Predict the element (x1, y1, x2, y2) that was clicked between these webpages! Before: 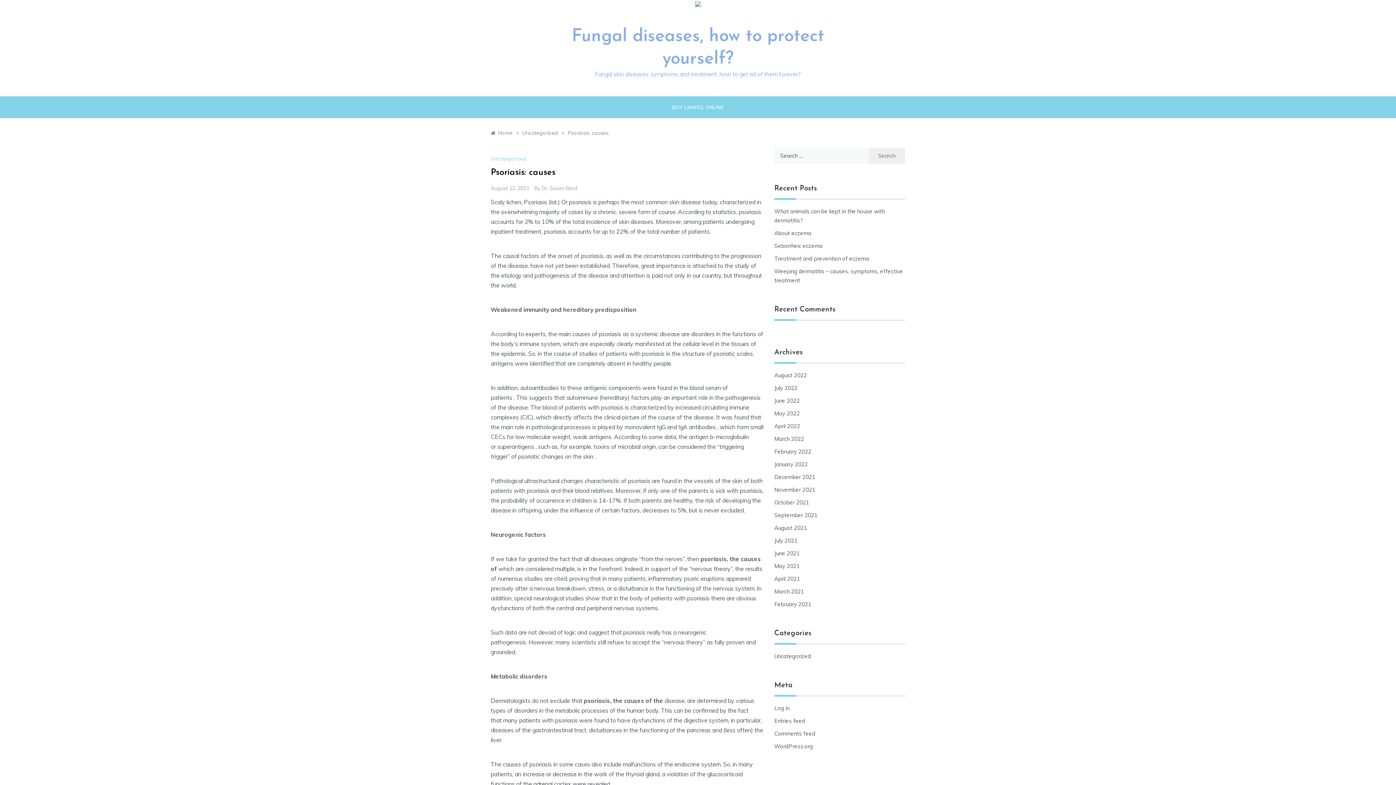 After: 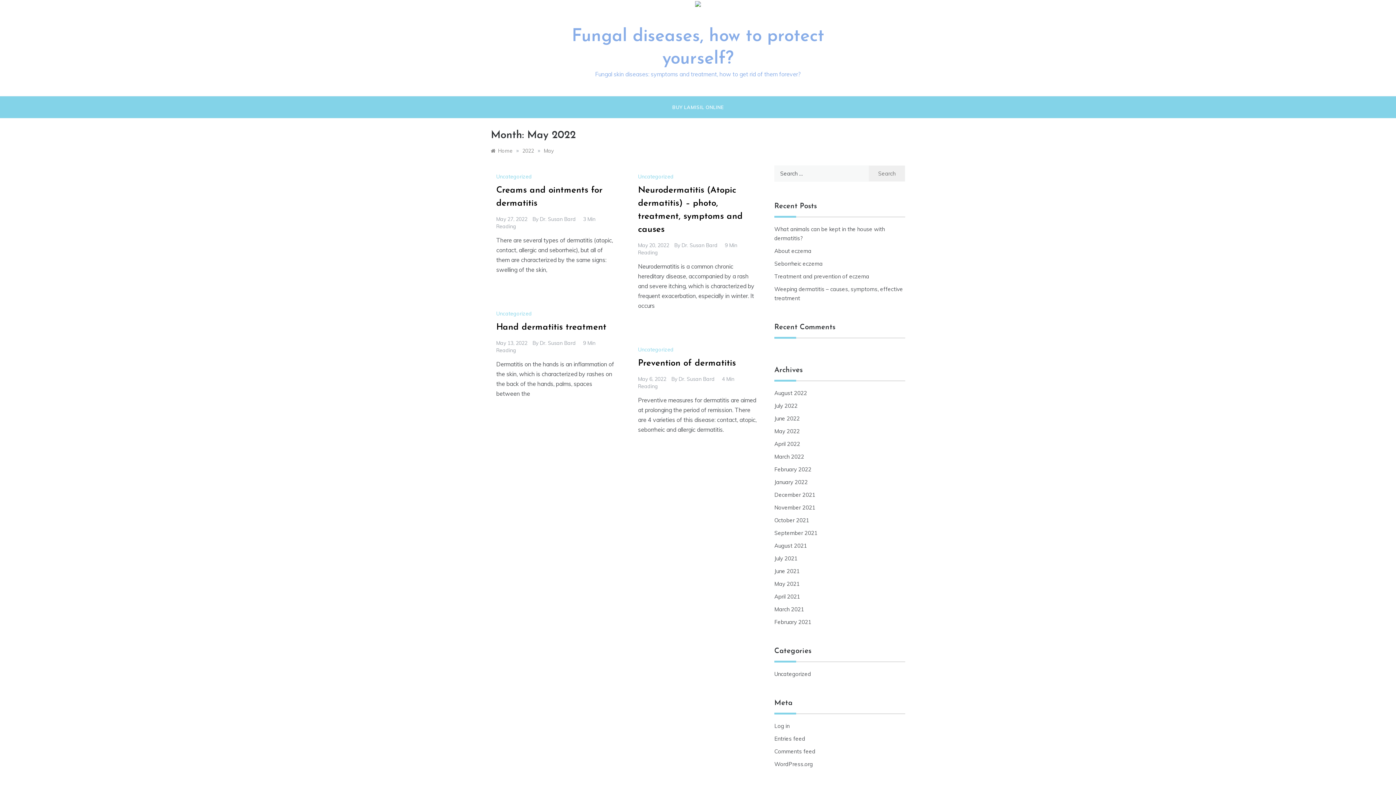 Action: bbox: (774, 410, 800, 417) label: May 2022